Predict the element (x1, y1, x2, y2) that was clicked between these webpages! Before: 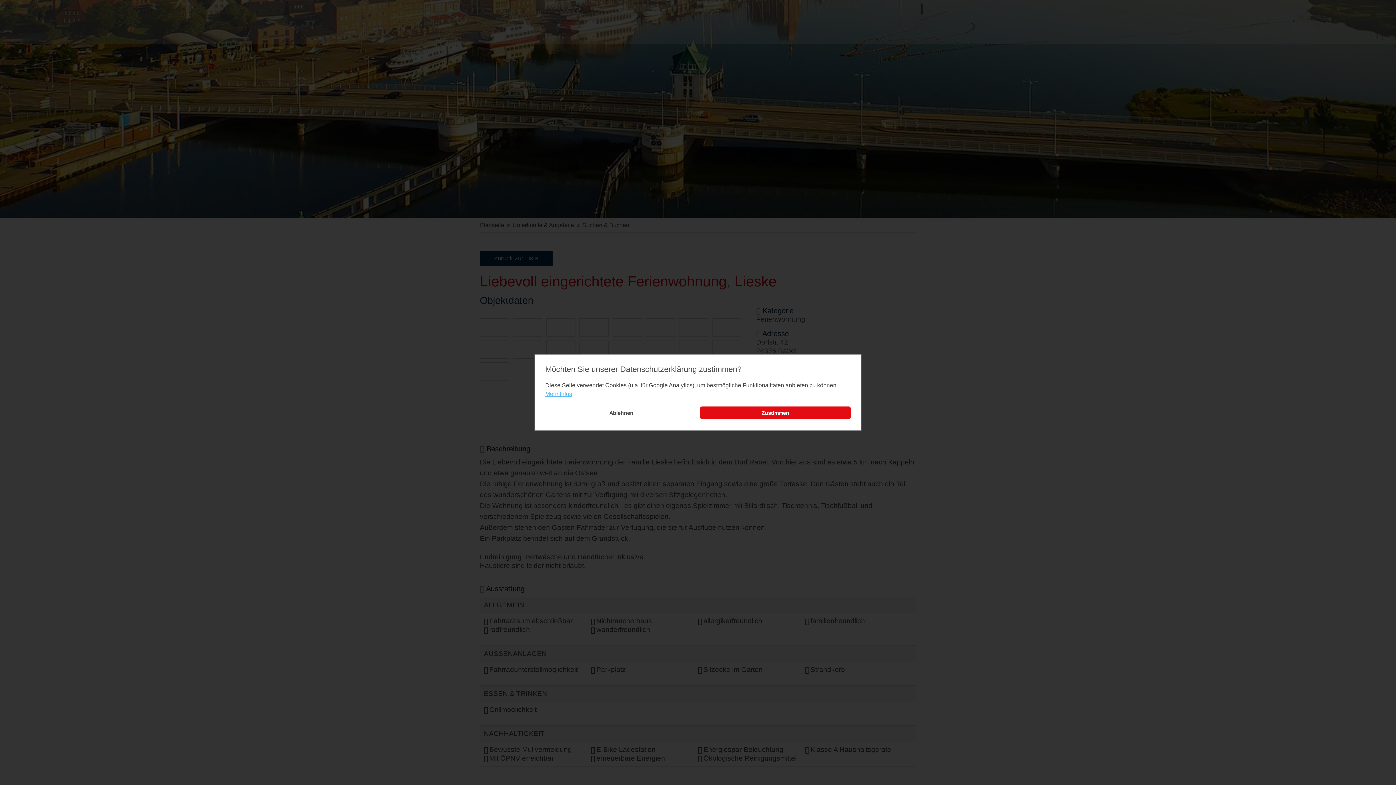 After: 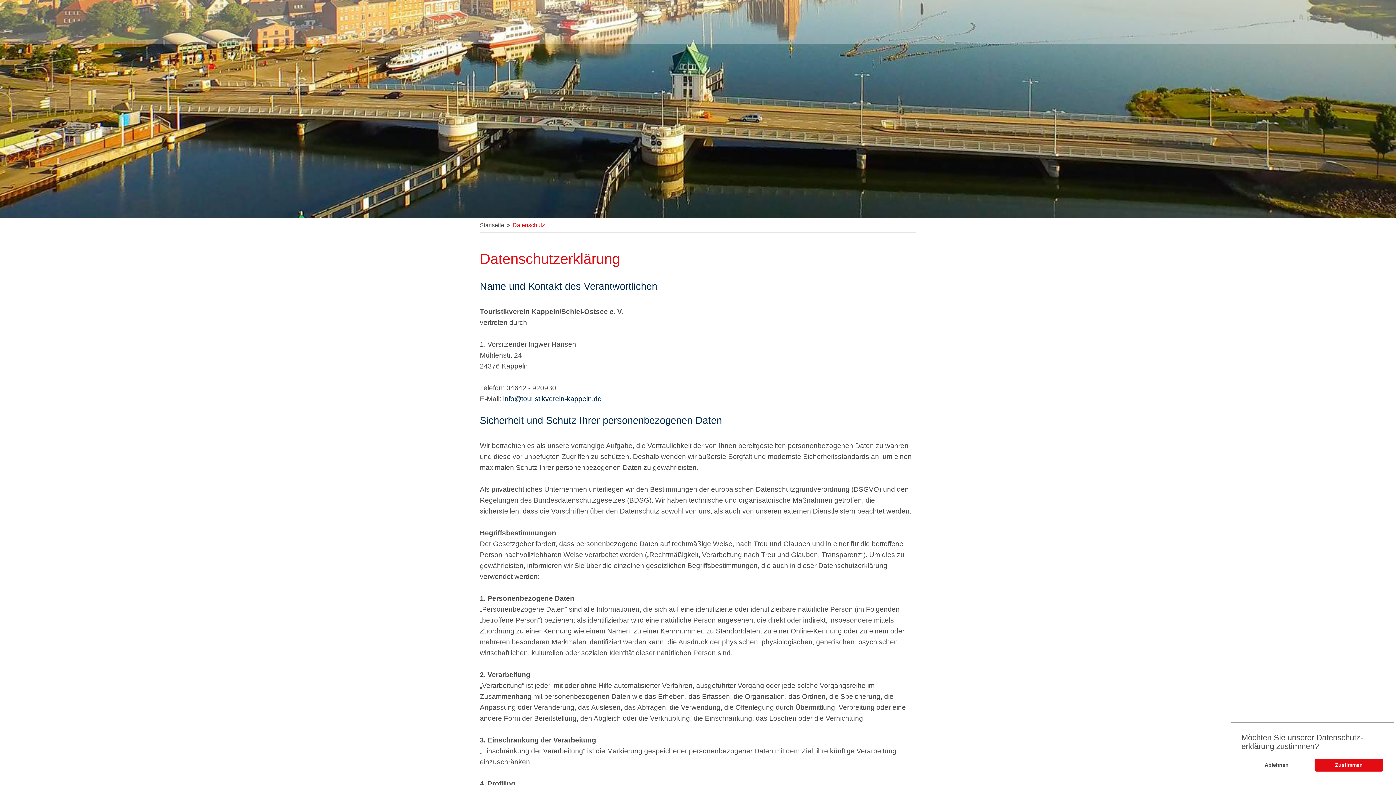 Action: label: learn more about cookies bbox: (545, 389, 572, 398)